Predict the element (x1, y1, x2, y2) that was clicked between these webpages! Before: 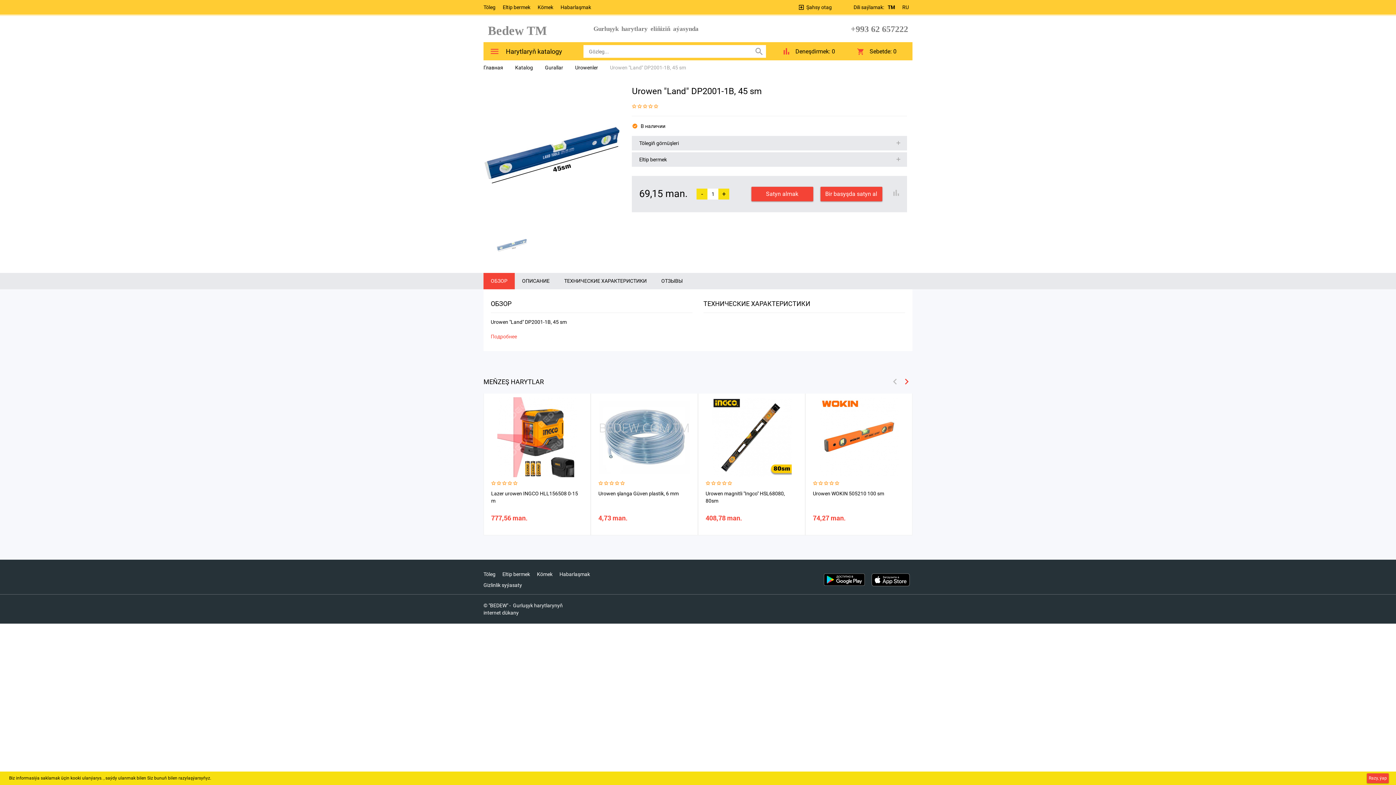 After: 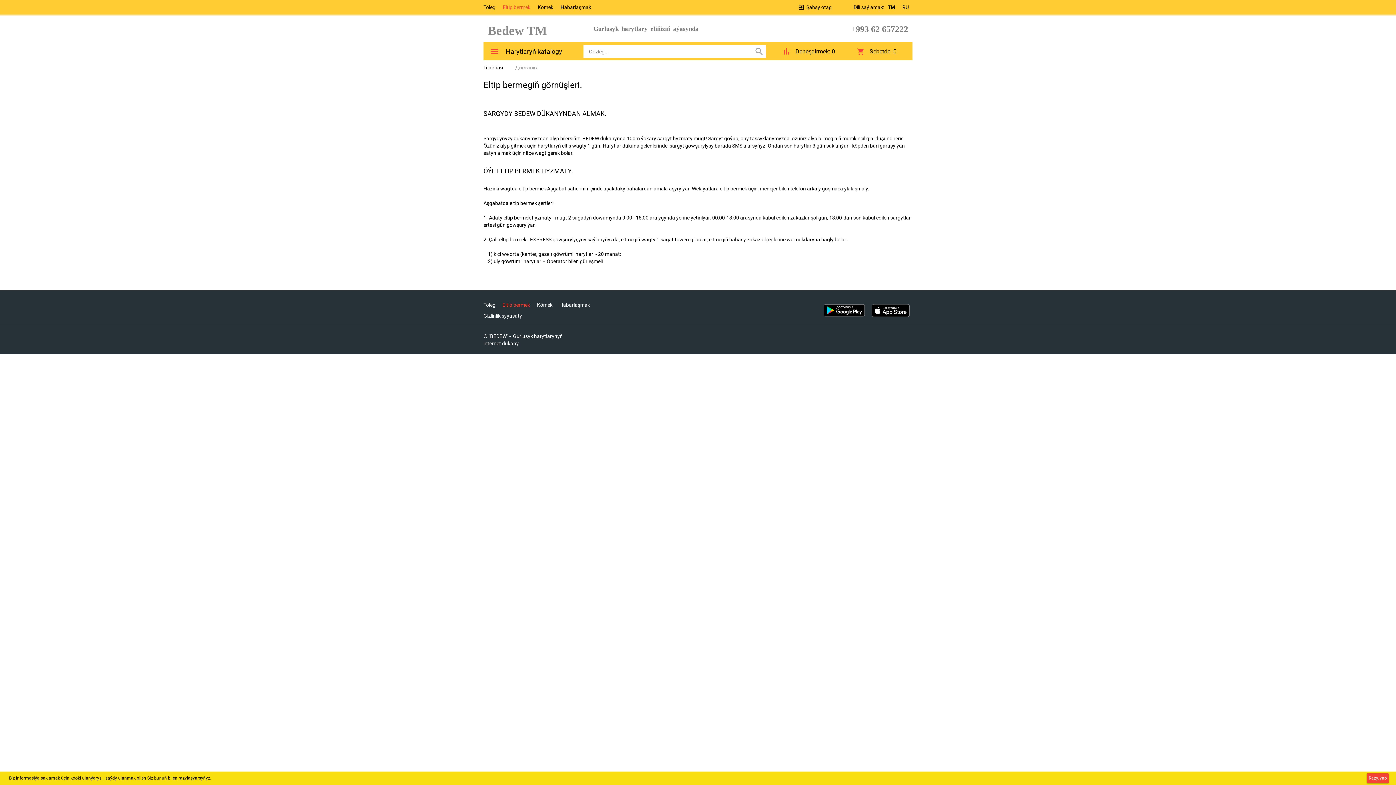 Action: bbox: (499, 0, 534, 14) label: Eltip bermek